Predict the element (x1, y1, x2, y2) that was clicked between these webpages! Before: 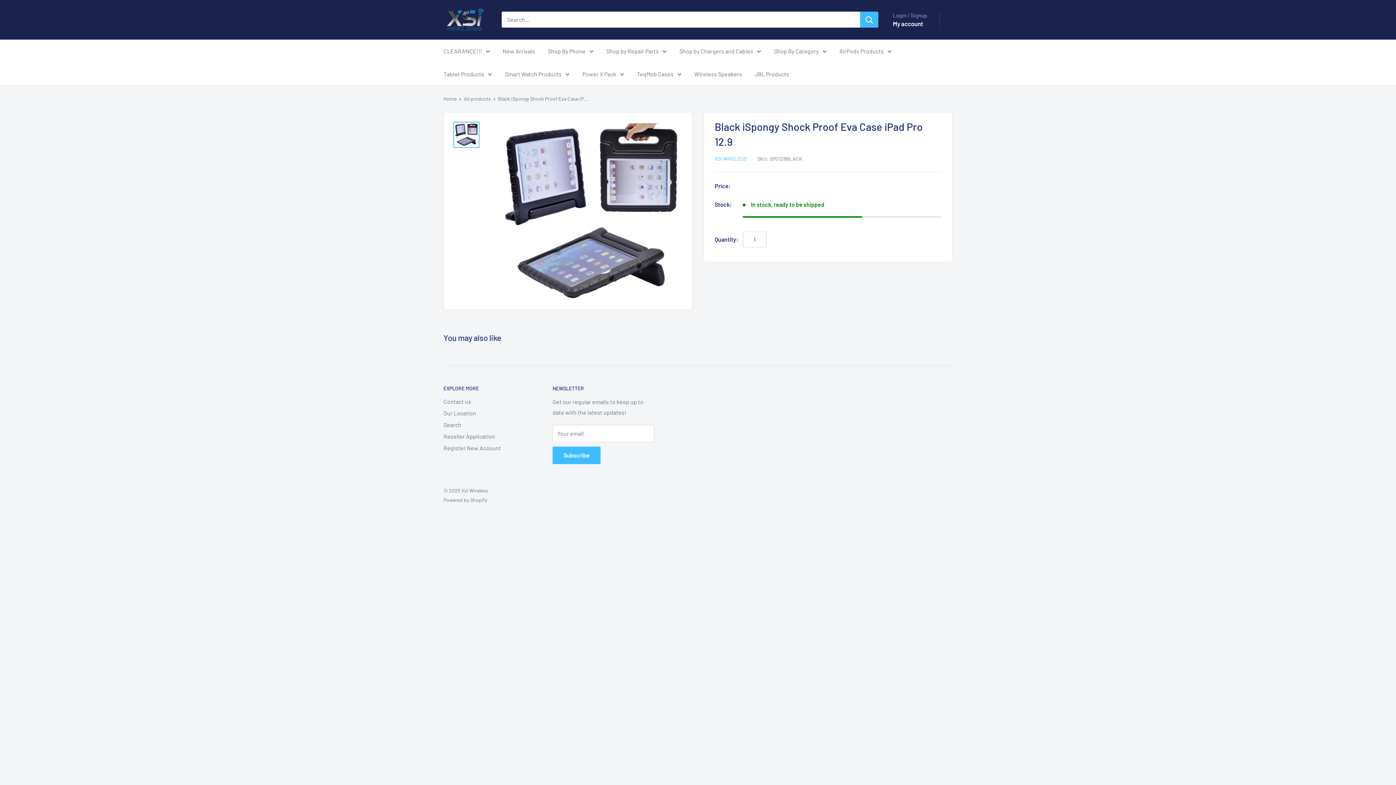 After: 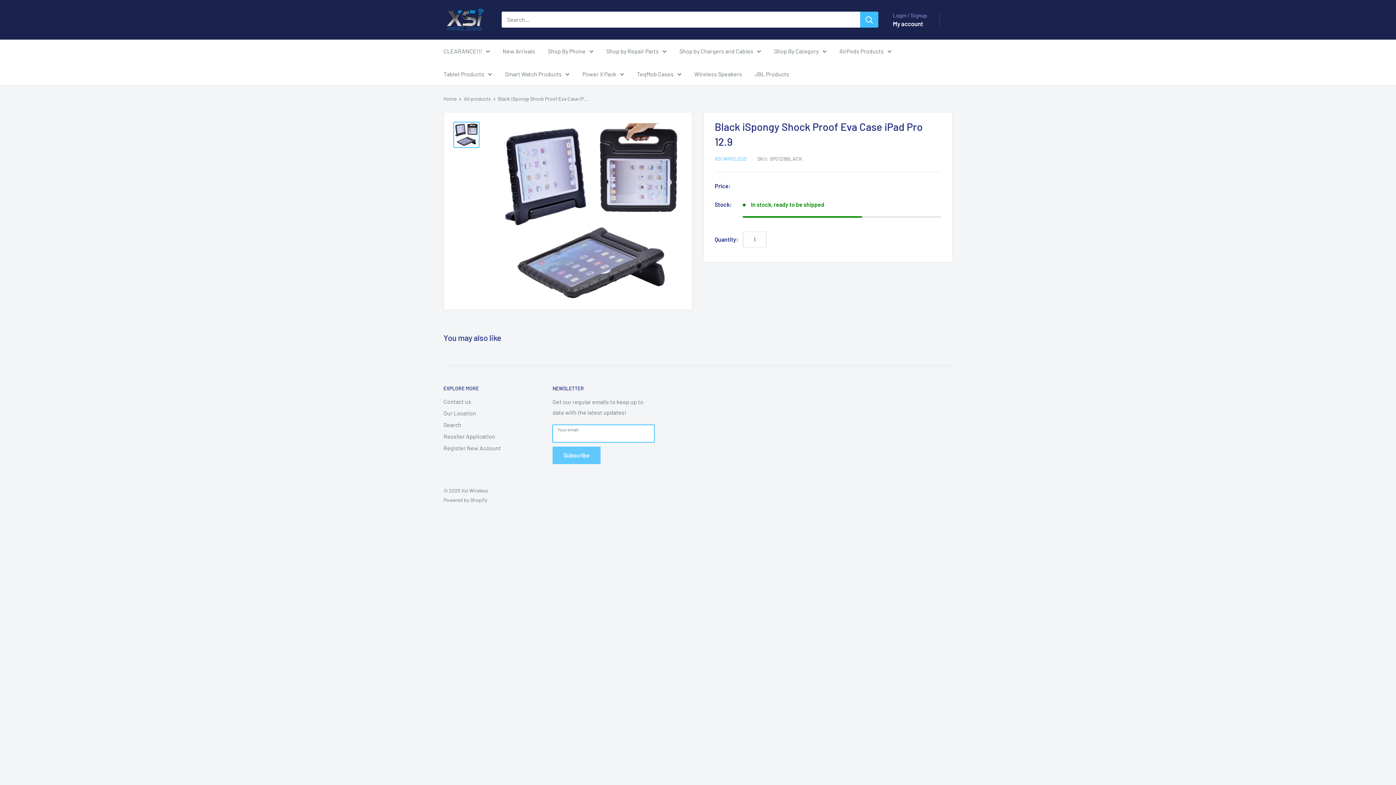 Action: bbox: (552, 447, 600, 464) label: Subscribe